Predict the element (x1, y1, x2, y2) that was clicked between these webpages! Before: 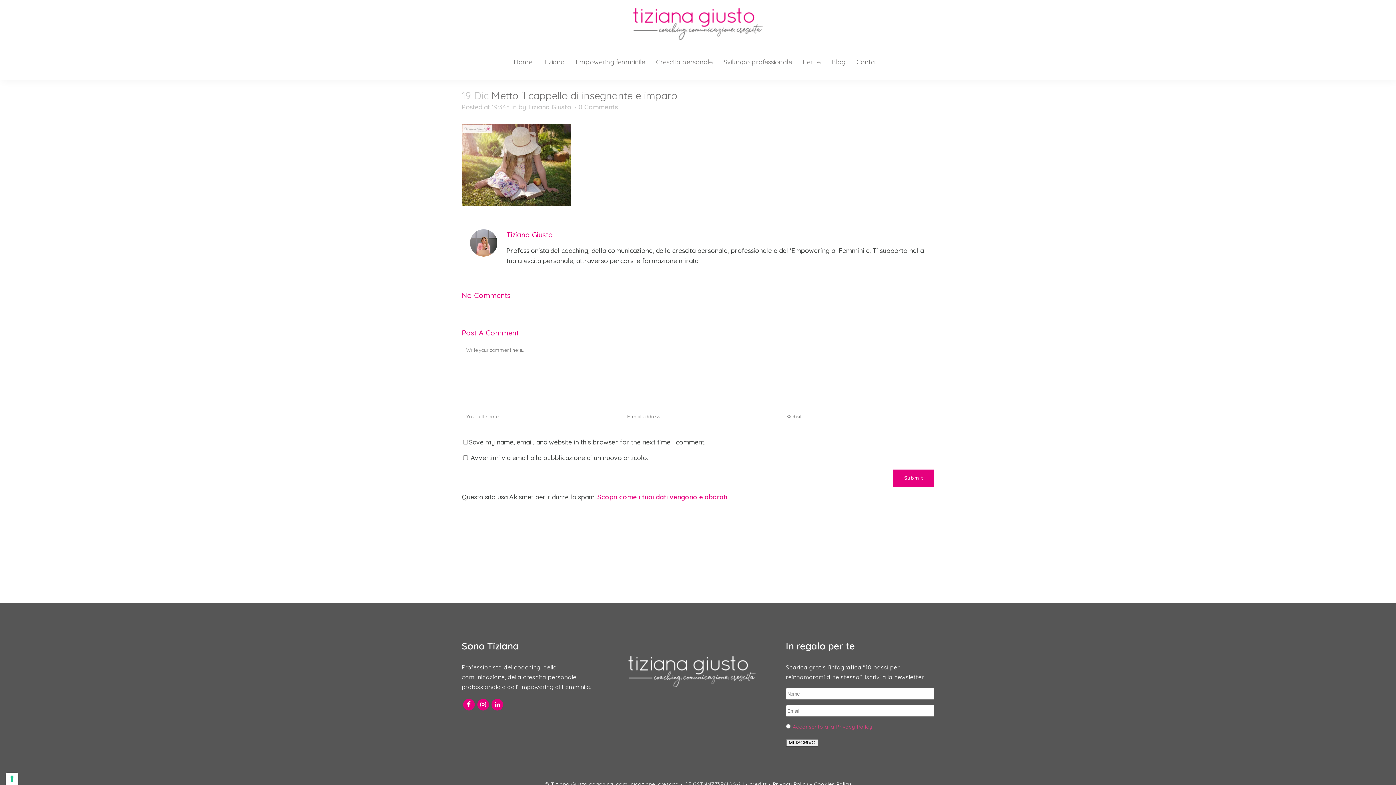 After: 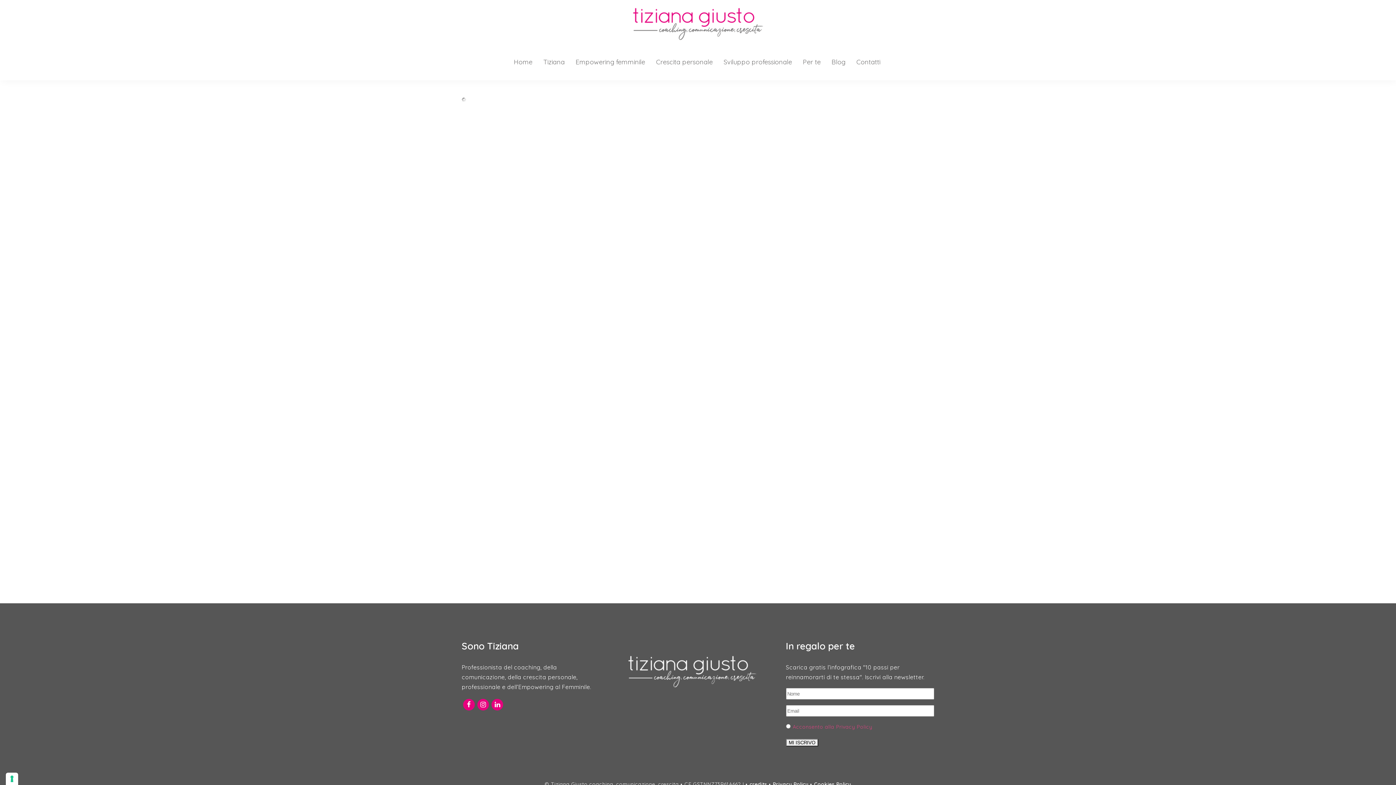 Action: label: Privacy Policy bbox: (773, 781, 808, 788)